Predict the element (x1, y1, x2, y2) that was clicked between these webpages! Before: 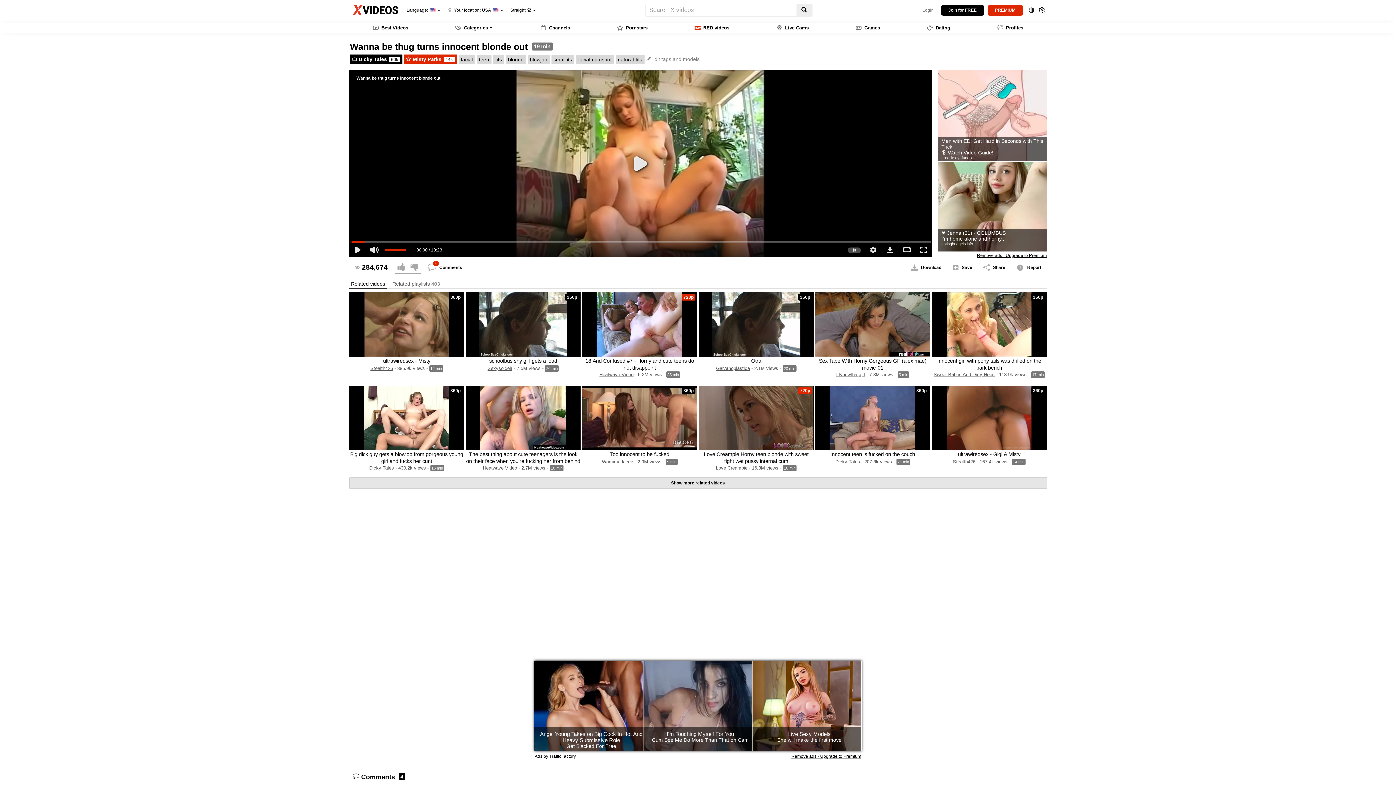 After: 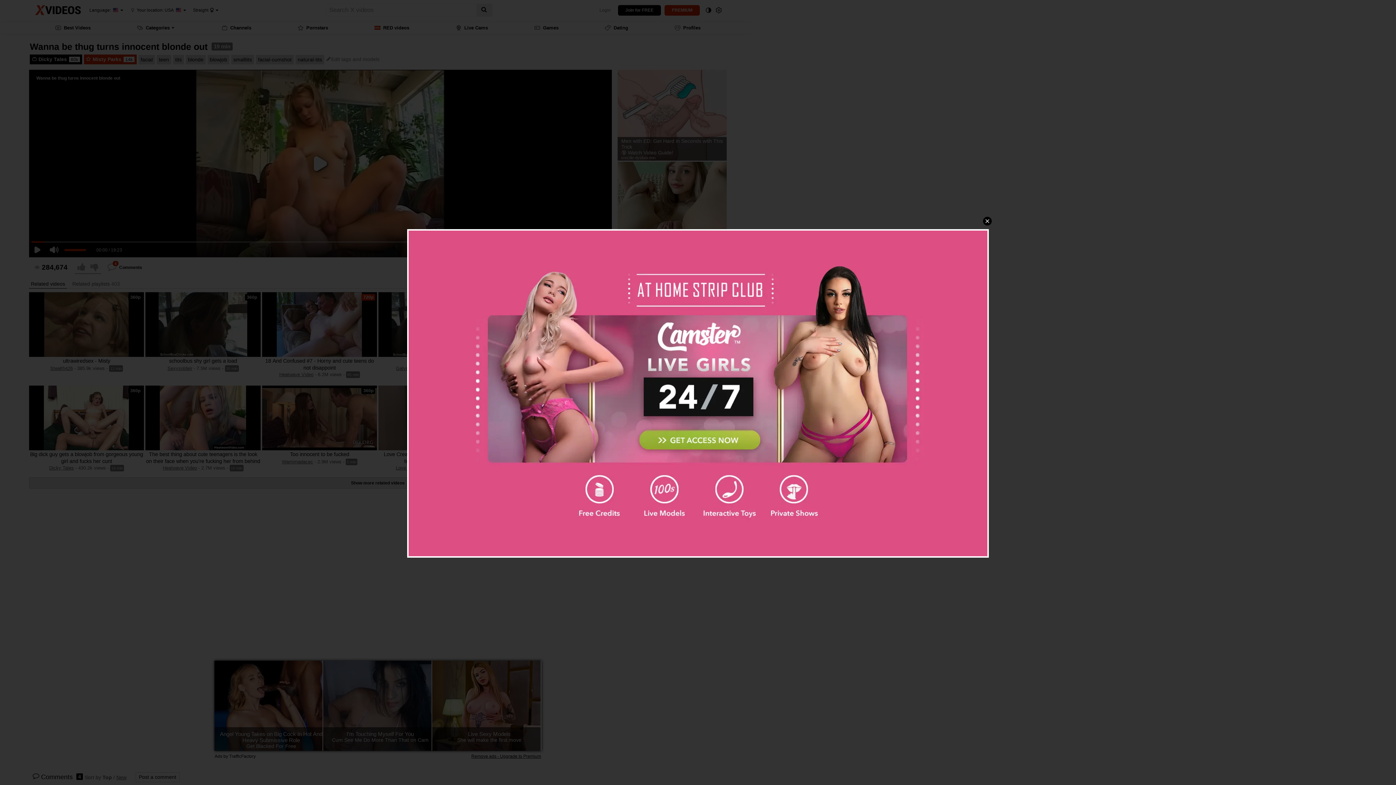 Action: bbox: (836, 372, 865, 377) label: I-Knowthatgirl